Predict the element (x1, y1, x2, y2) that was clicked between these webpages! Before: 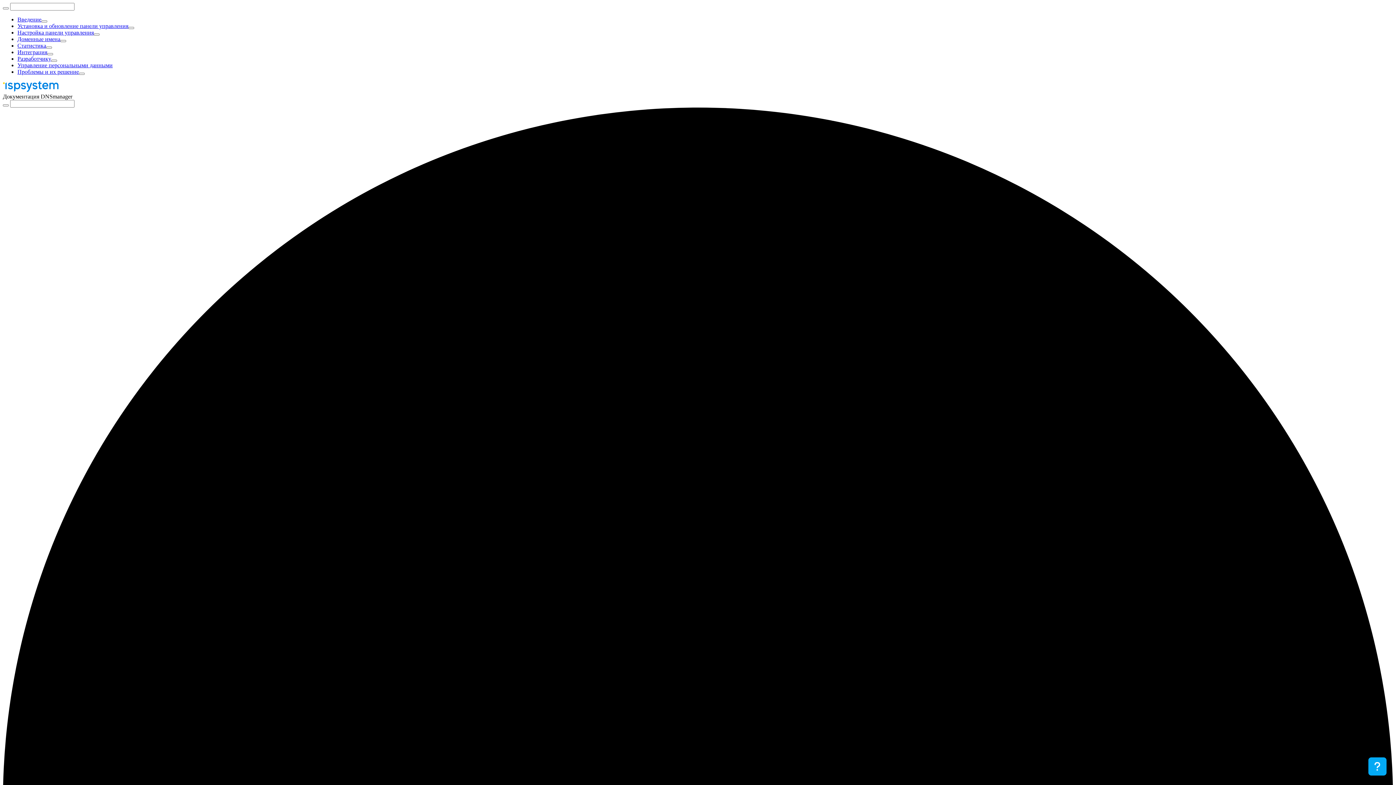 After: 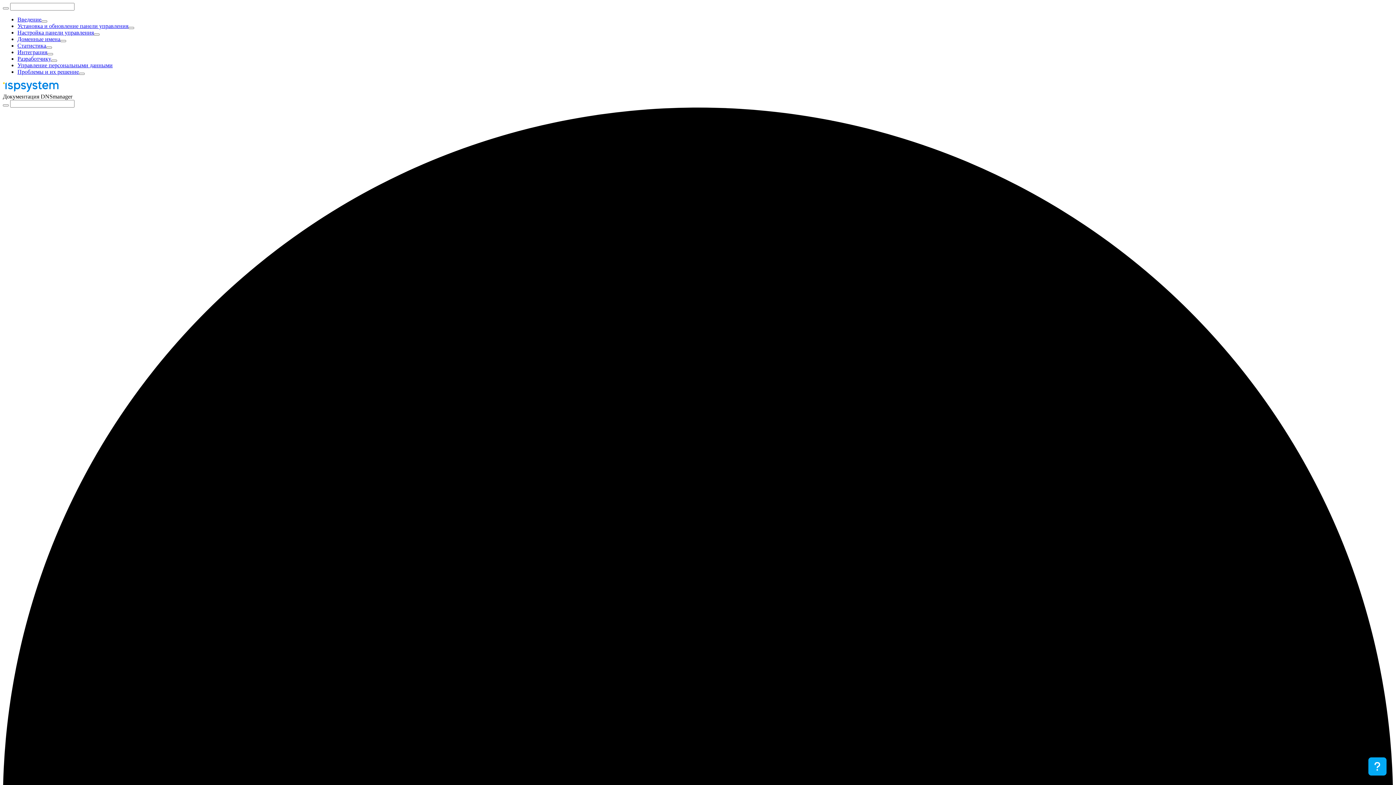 Action: bbox: (78, 72, 84, 74)